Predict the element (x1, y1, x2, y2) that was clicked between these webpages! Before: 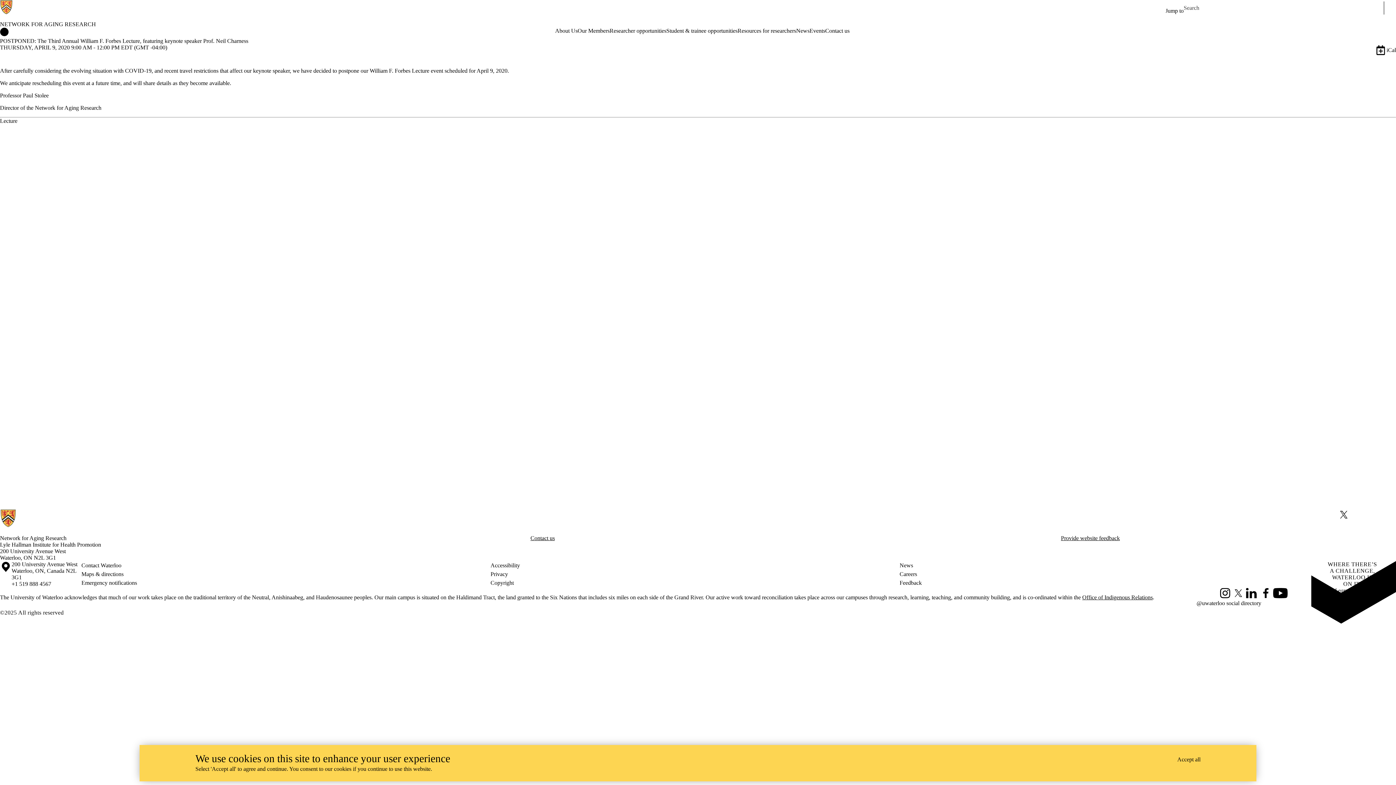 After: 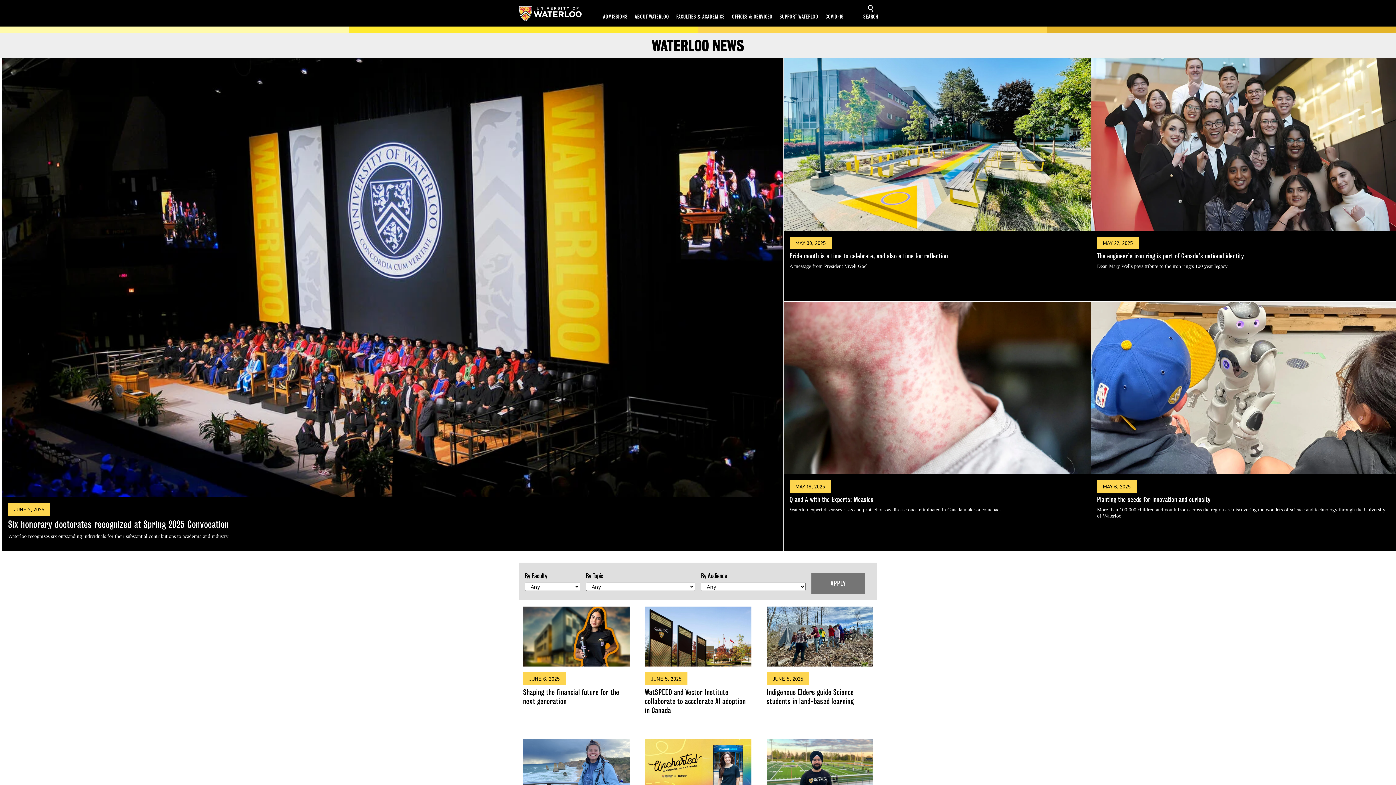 Action: bbox: (899, 561, 1309, 570) label: News